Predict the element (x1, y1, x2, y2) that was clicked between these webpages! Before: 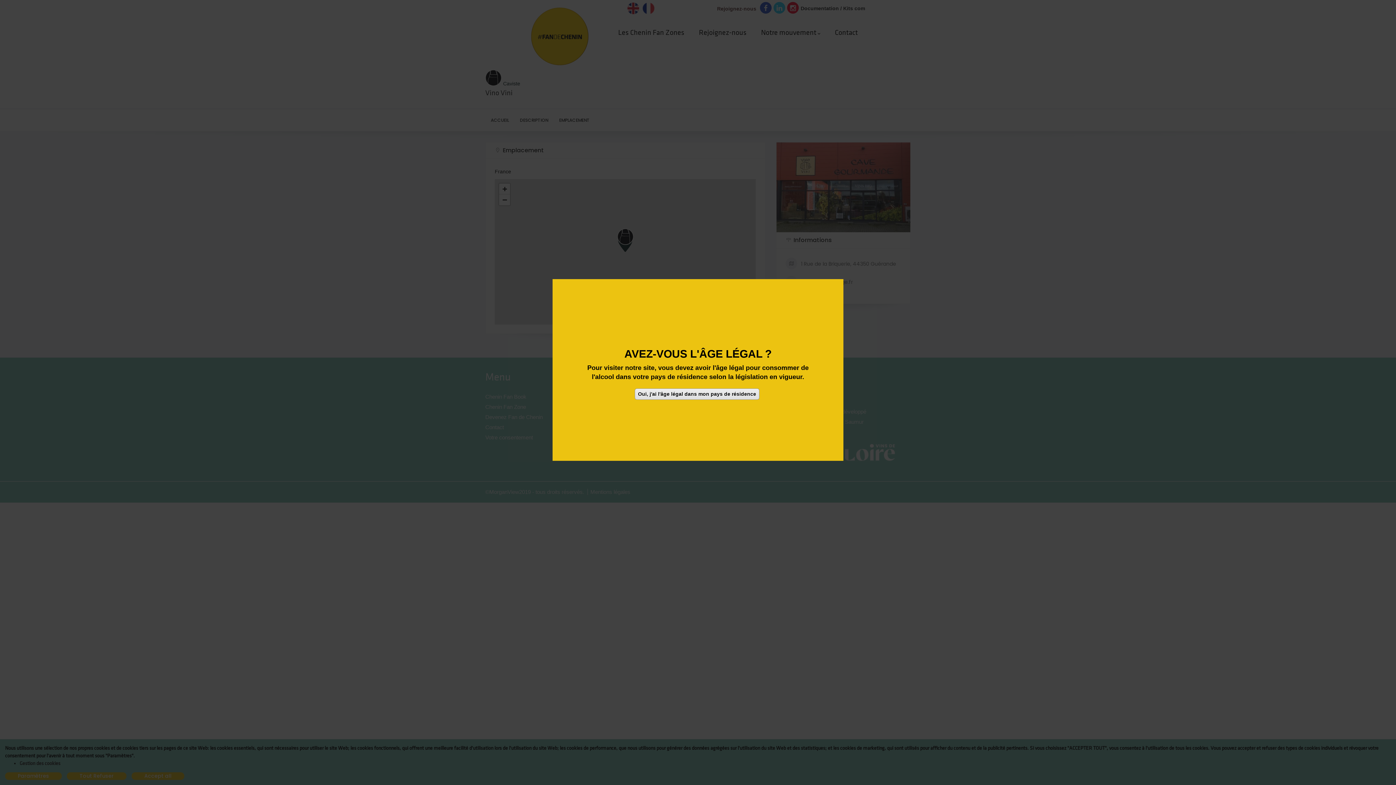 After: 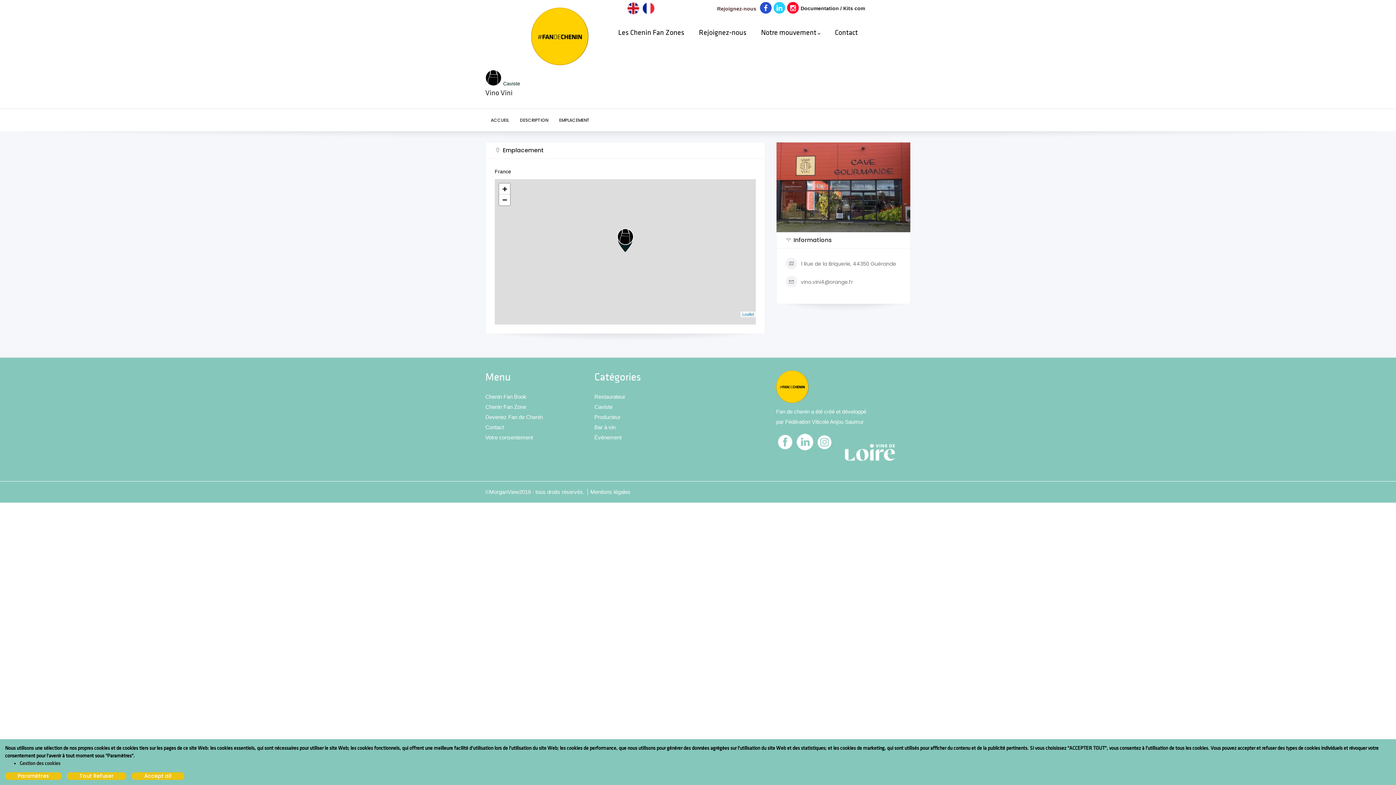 Action: bbox: (634, 388, 759, 400) label: Oui, j'ai l'âge légal dans mon pays de résidence